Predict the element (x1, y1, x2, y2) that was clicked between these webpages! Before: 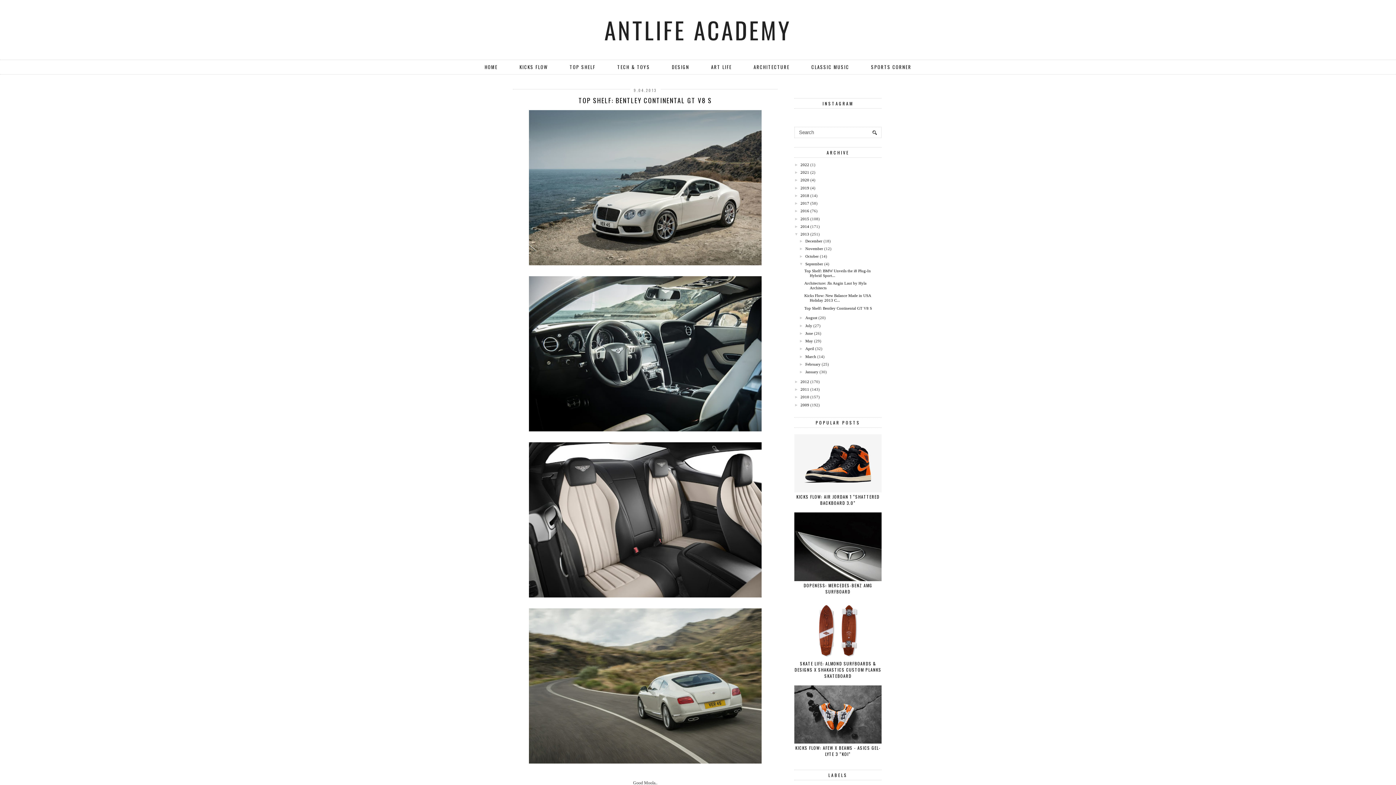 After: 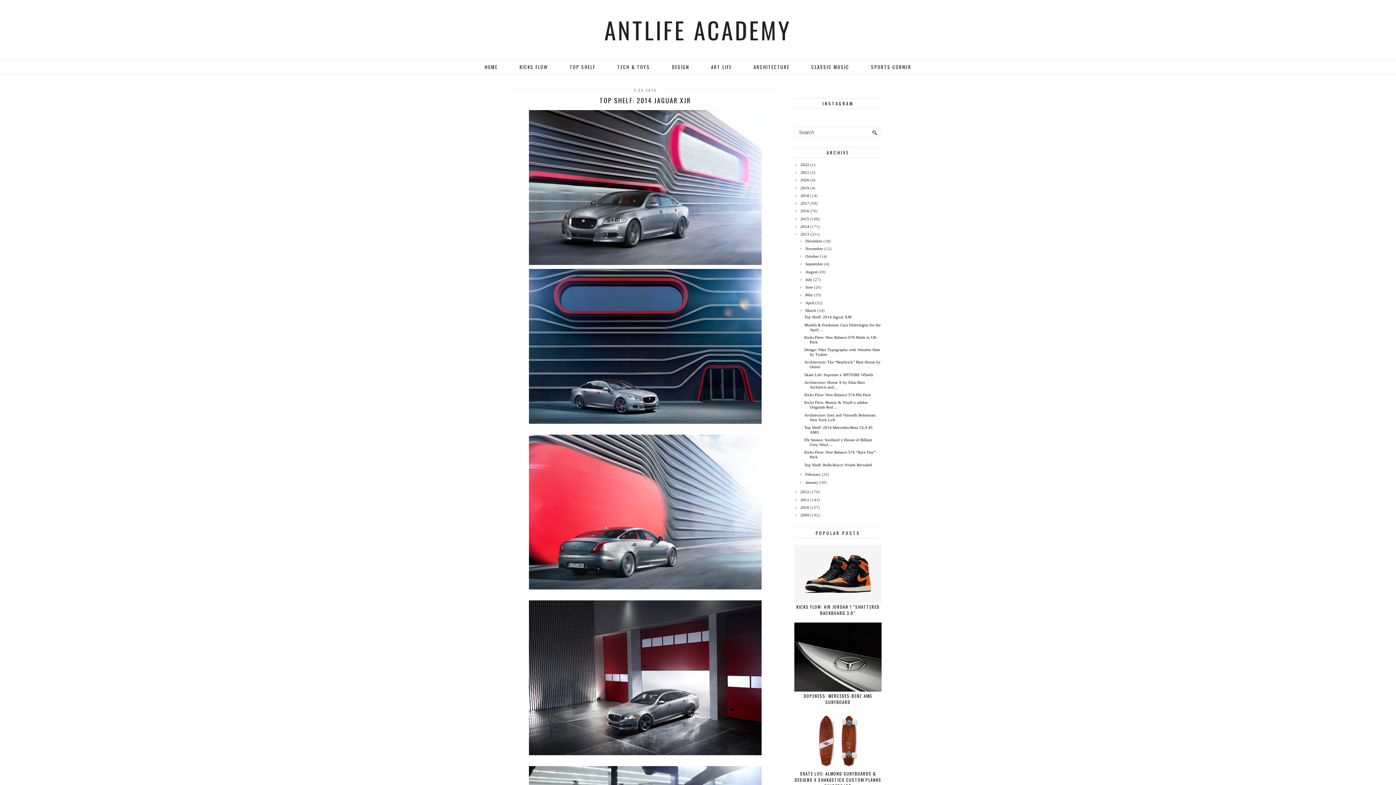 Action: bbox: (805, 354, 816, 358) label: March